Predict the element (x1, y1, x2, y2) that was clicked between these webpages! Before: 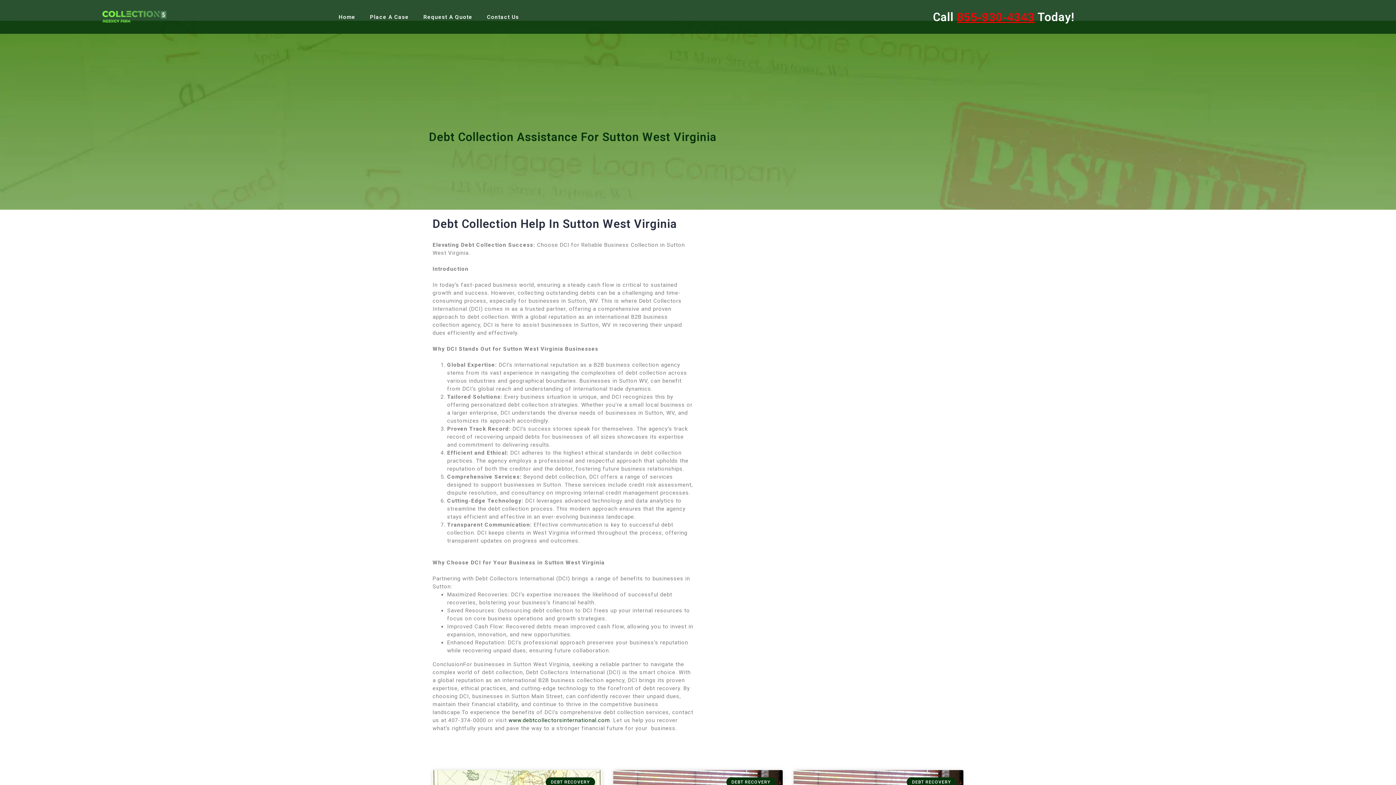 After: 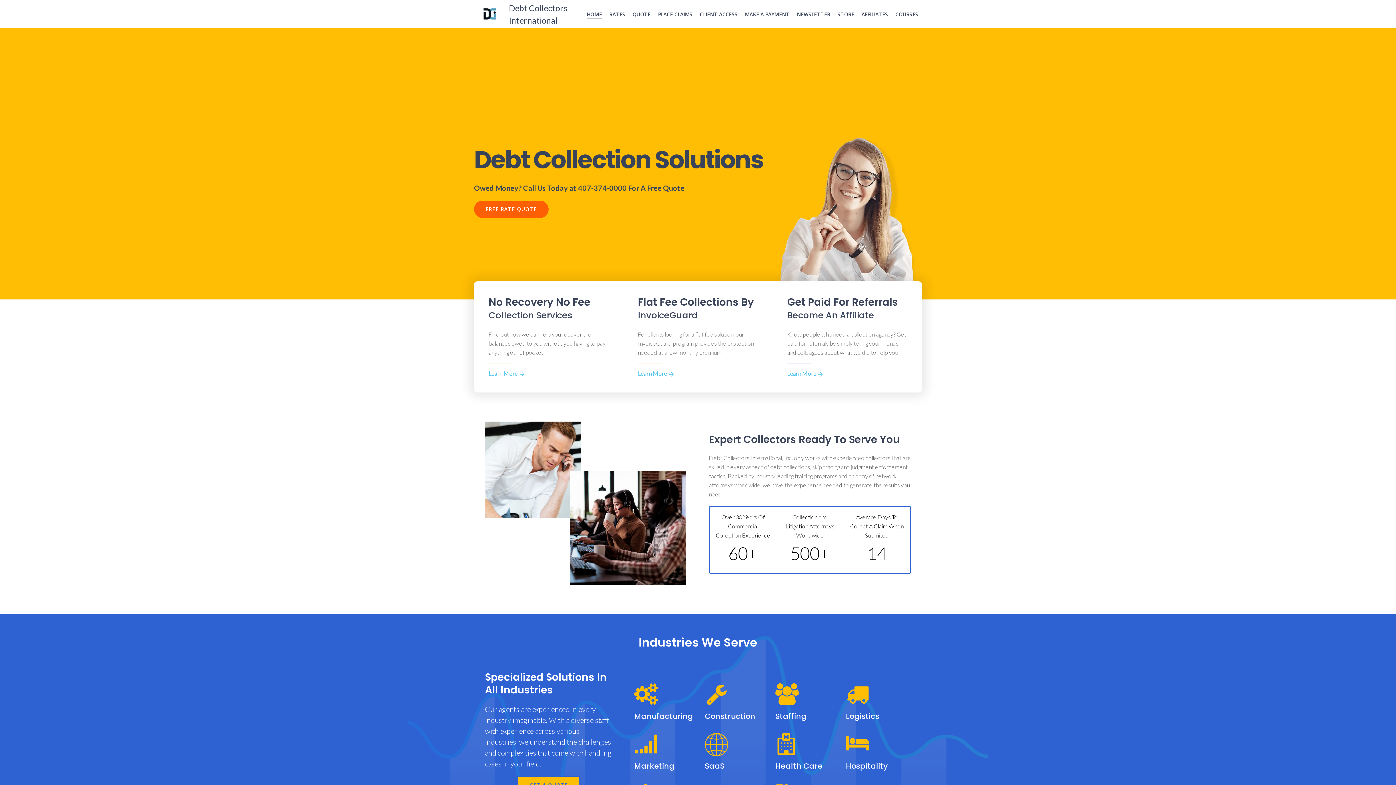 Action: bbox: (506, 717, 610, 724) label:  www.debtcollectorsinternational.com